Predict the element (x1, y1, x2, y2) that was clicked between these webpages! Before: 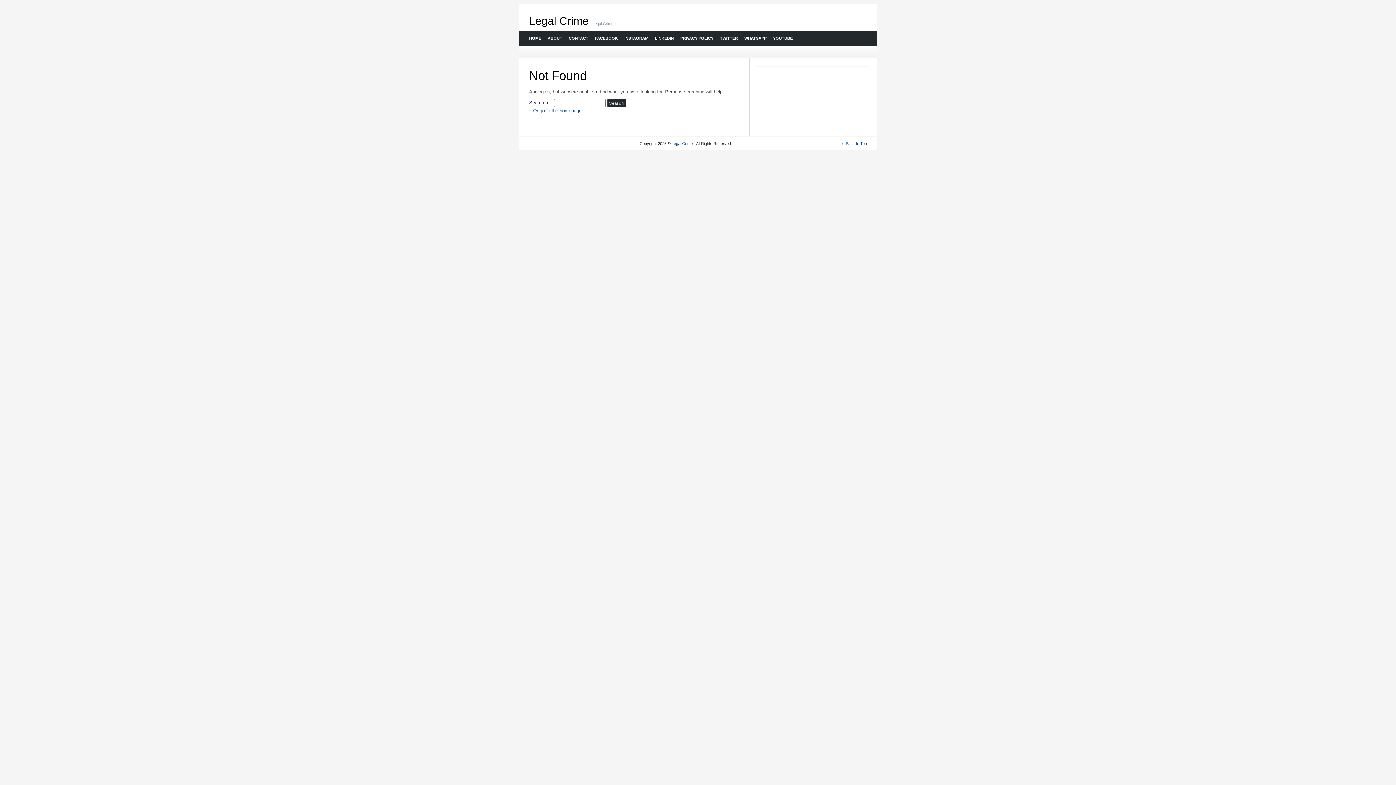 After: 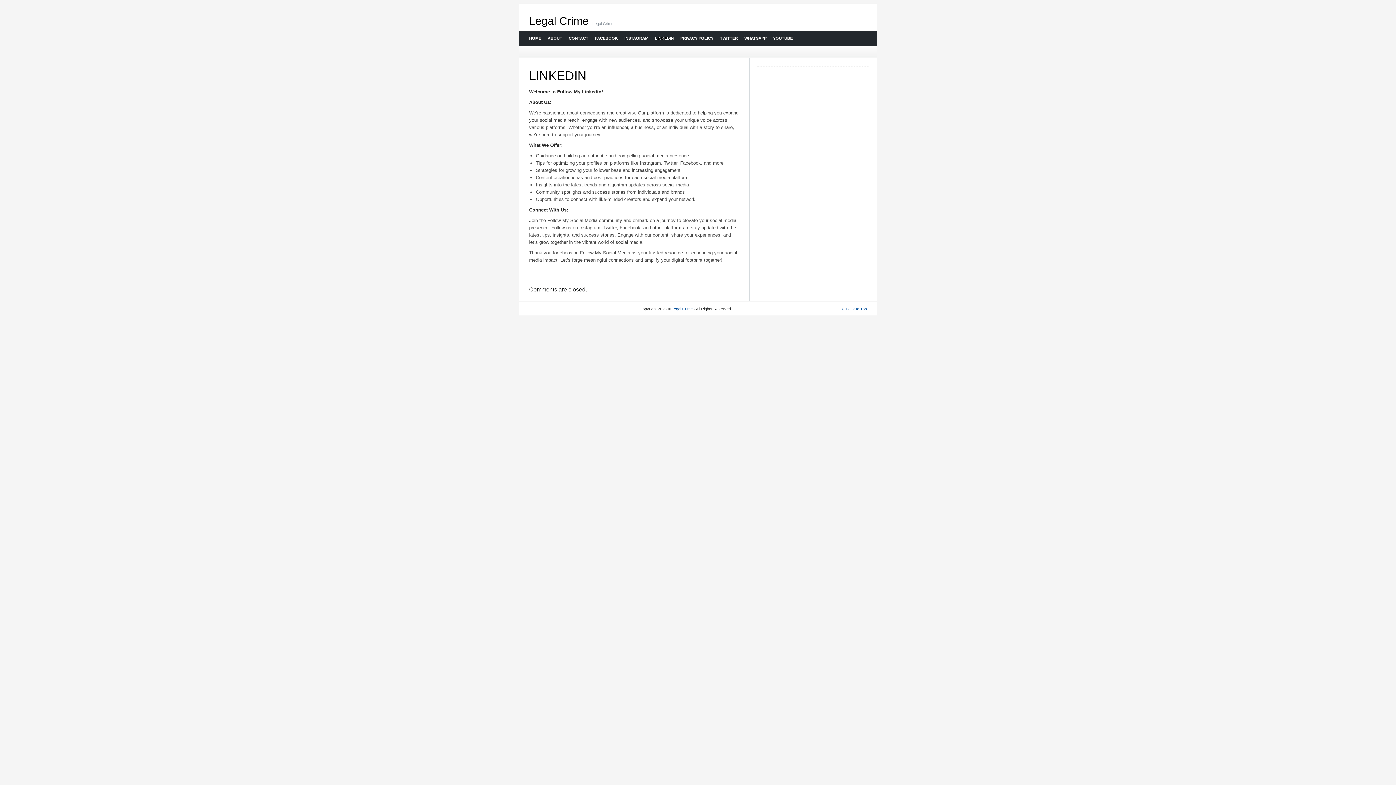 Action: bbox: (651, 30, 676, 45) label: LINKEDIN